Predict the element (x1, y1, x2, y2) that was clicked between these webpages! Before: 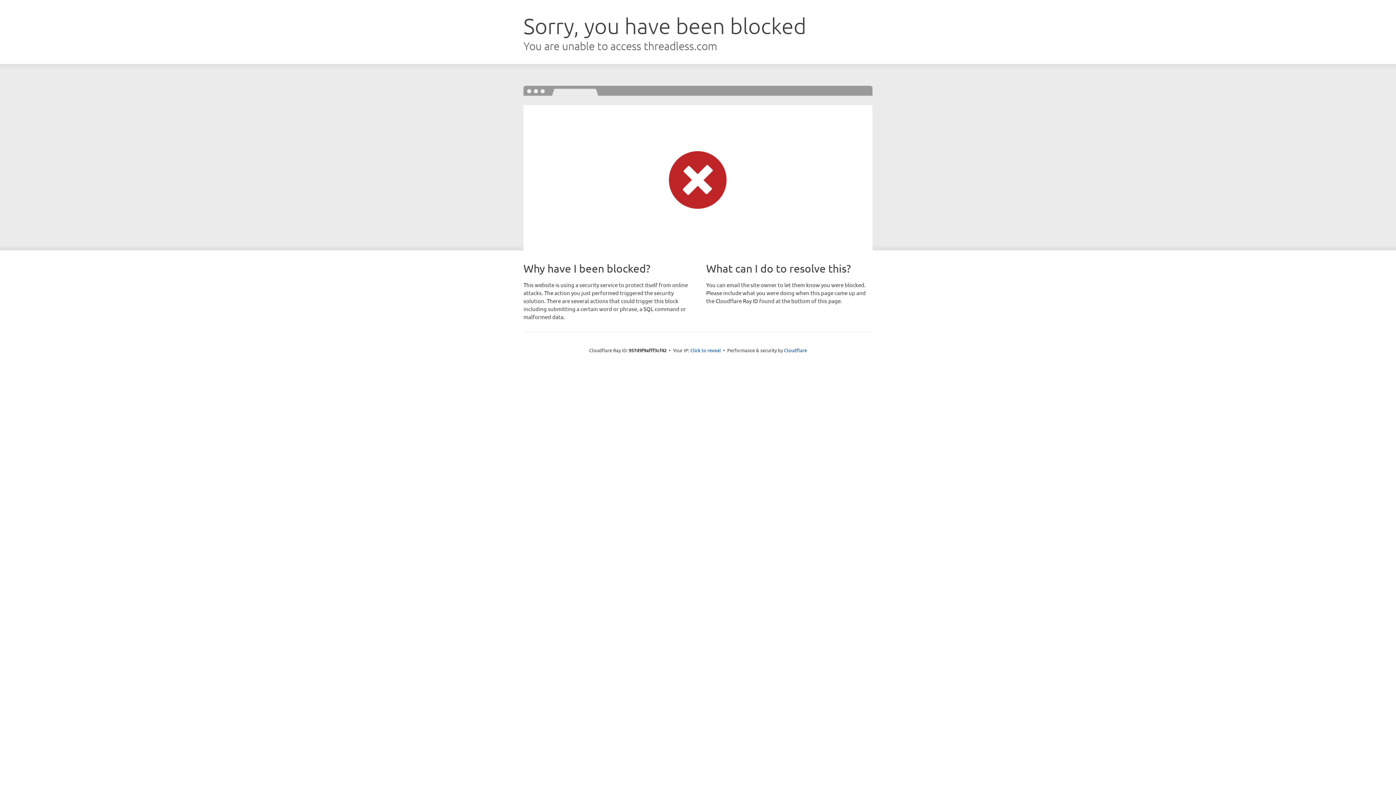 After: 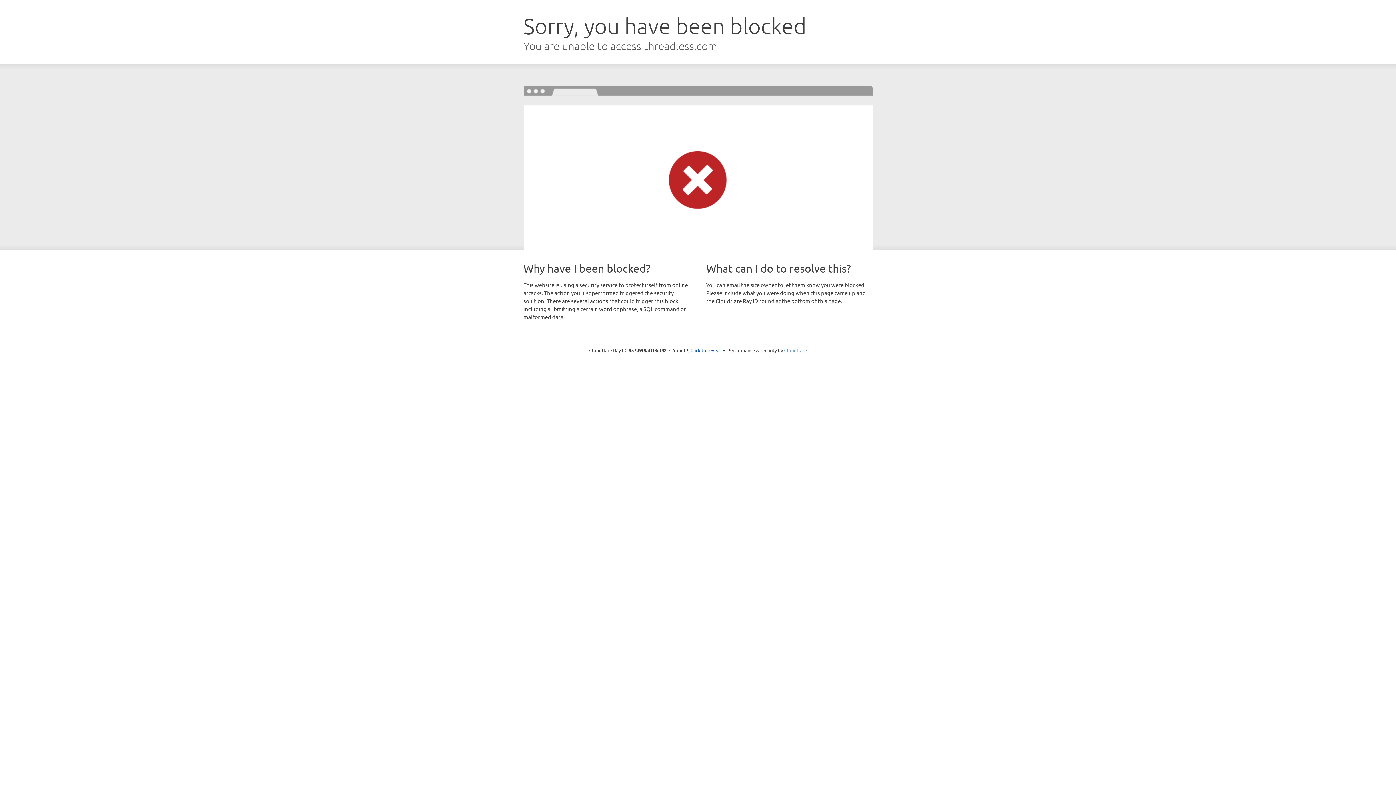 Action: label: Cloudflare bbox: (784, 347, 807, 353)